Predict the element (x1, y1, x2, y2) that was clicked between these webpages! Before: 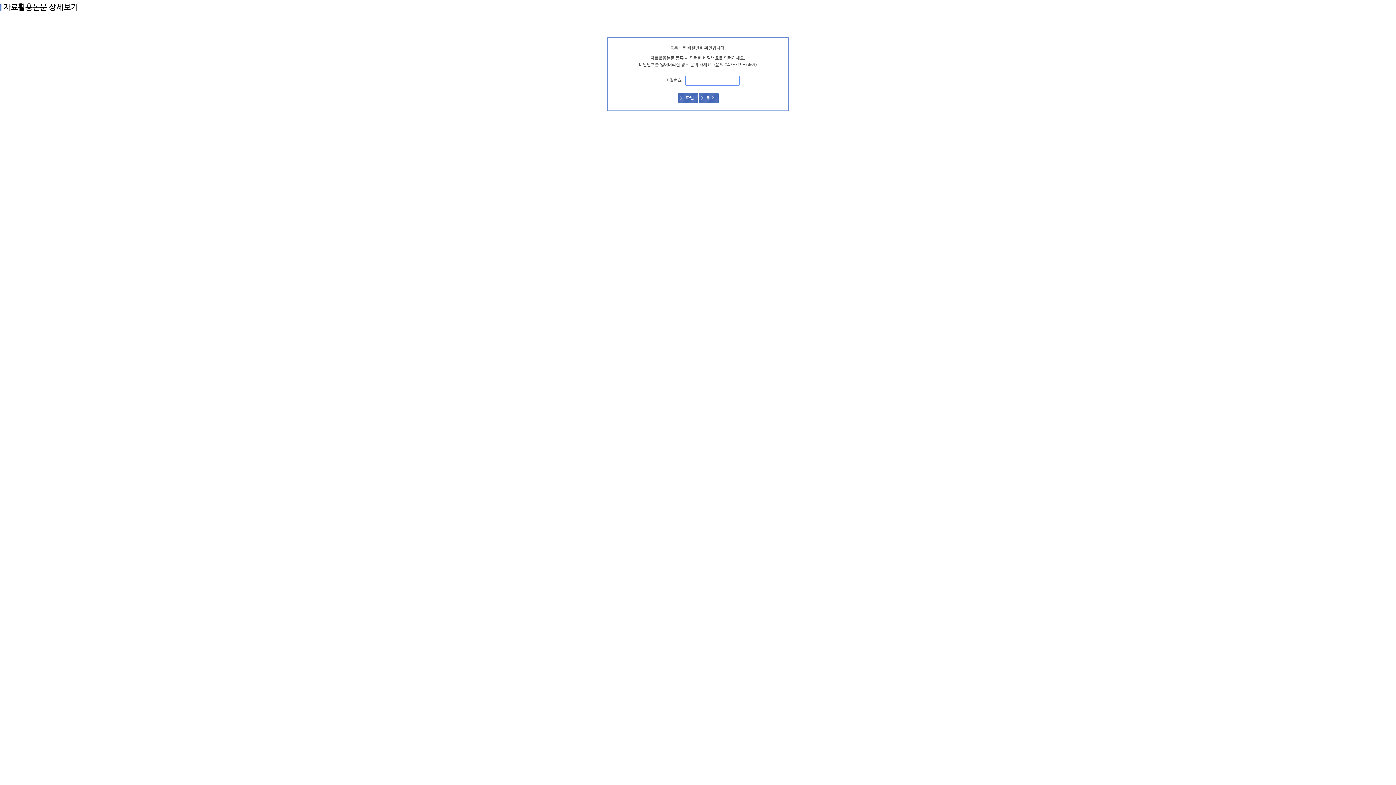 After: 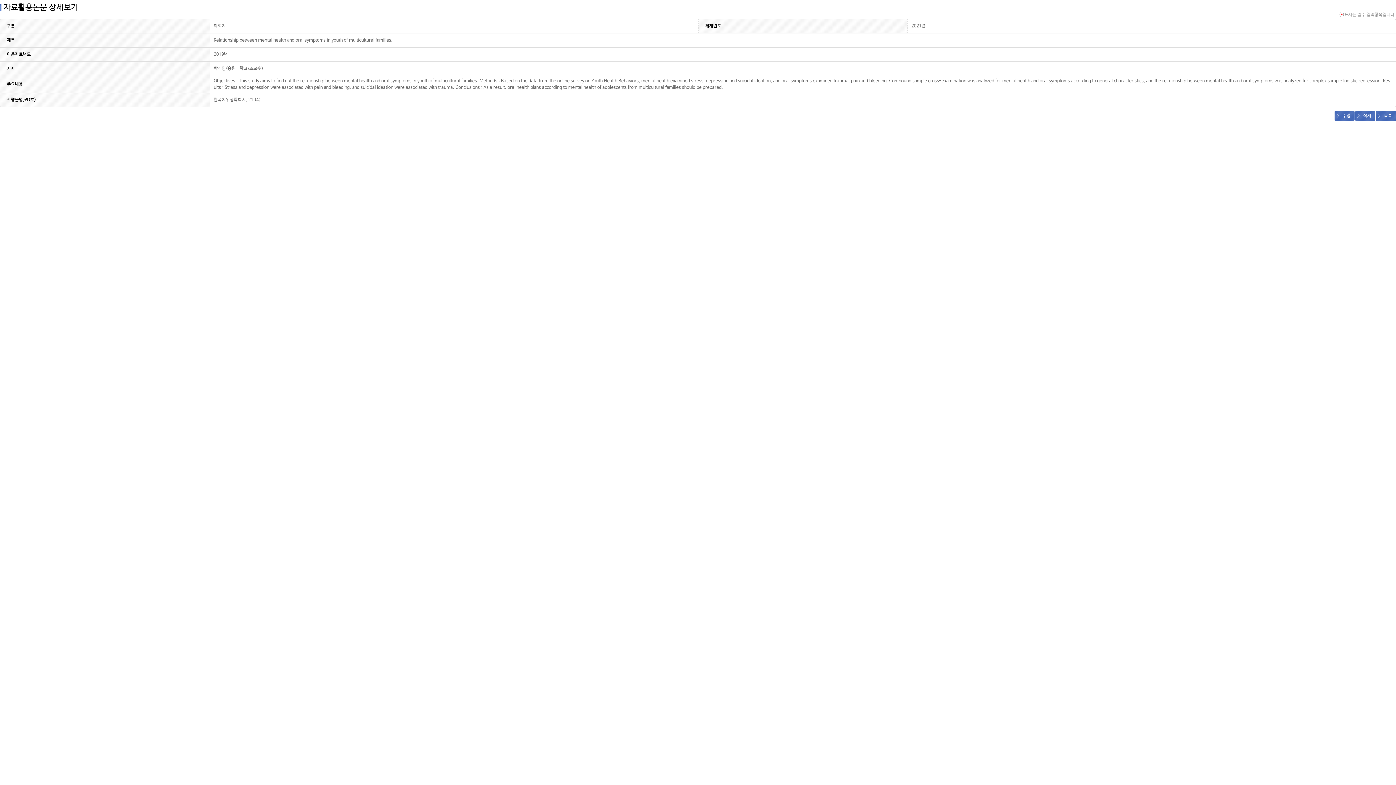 Action: bbox: (698, 93, 718, 103) label: 취소